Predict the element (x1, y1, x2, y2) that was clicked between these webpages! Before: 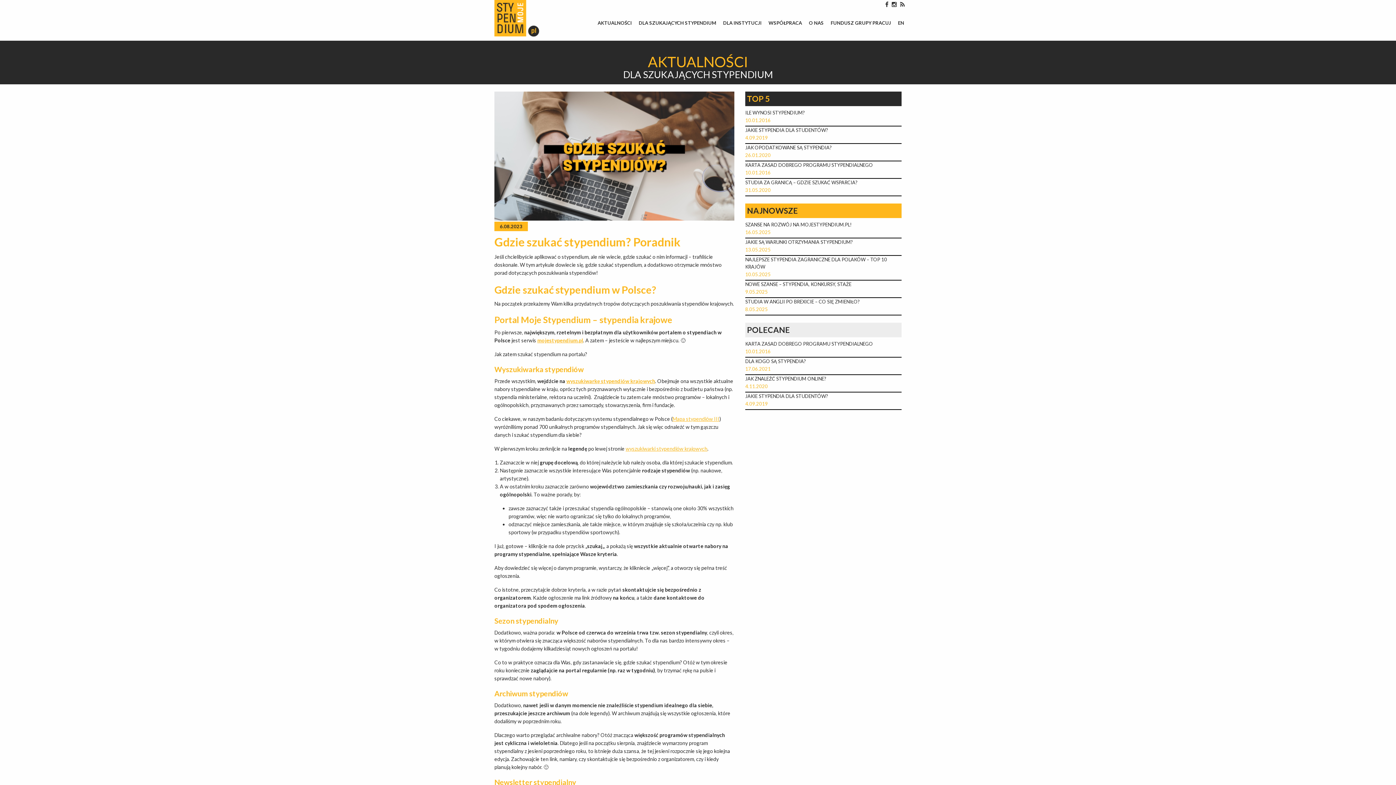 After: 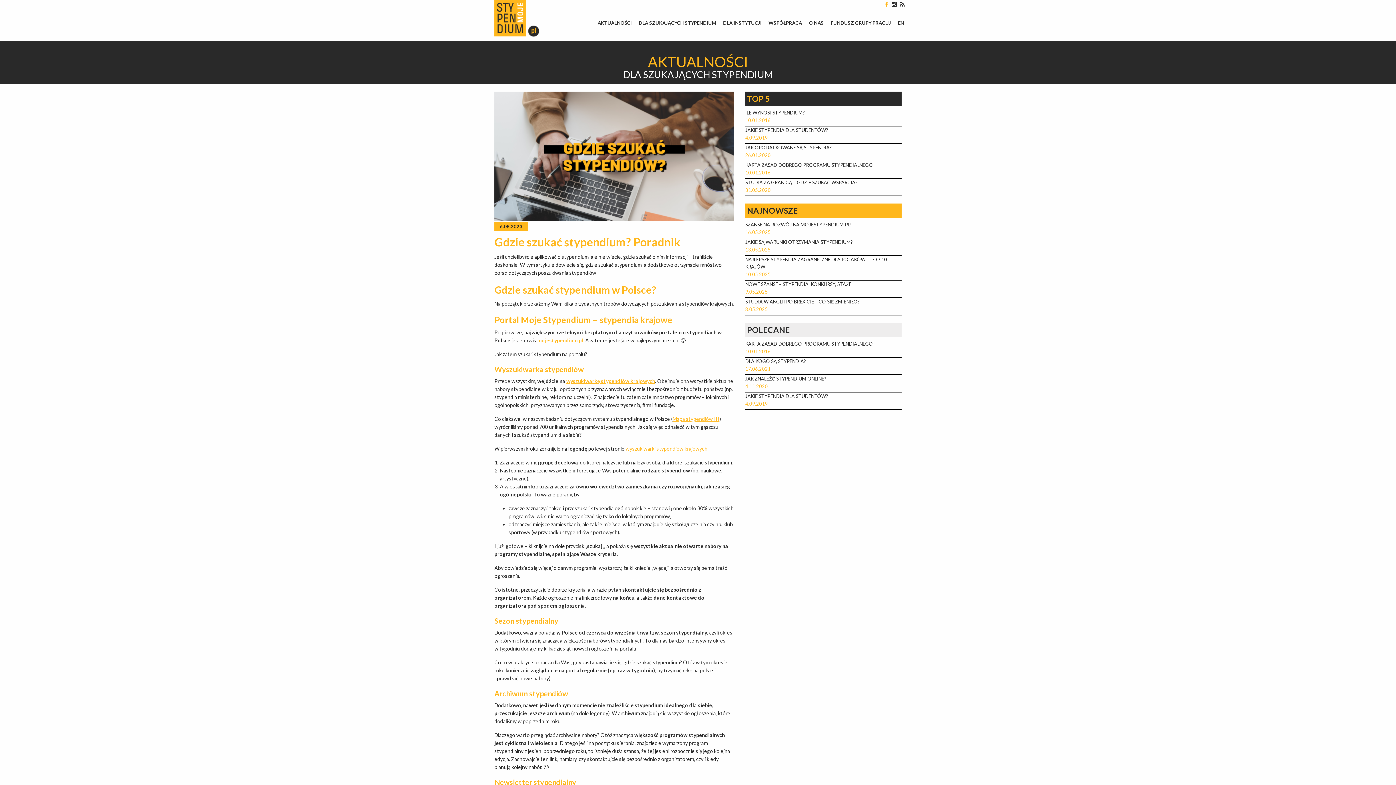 Action: label:   bbox: (885, 0, 889, 7)